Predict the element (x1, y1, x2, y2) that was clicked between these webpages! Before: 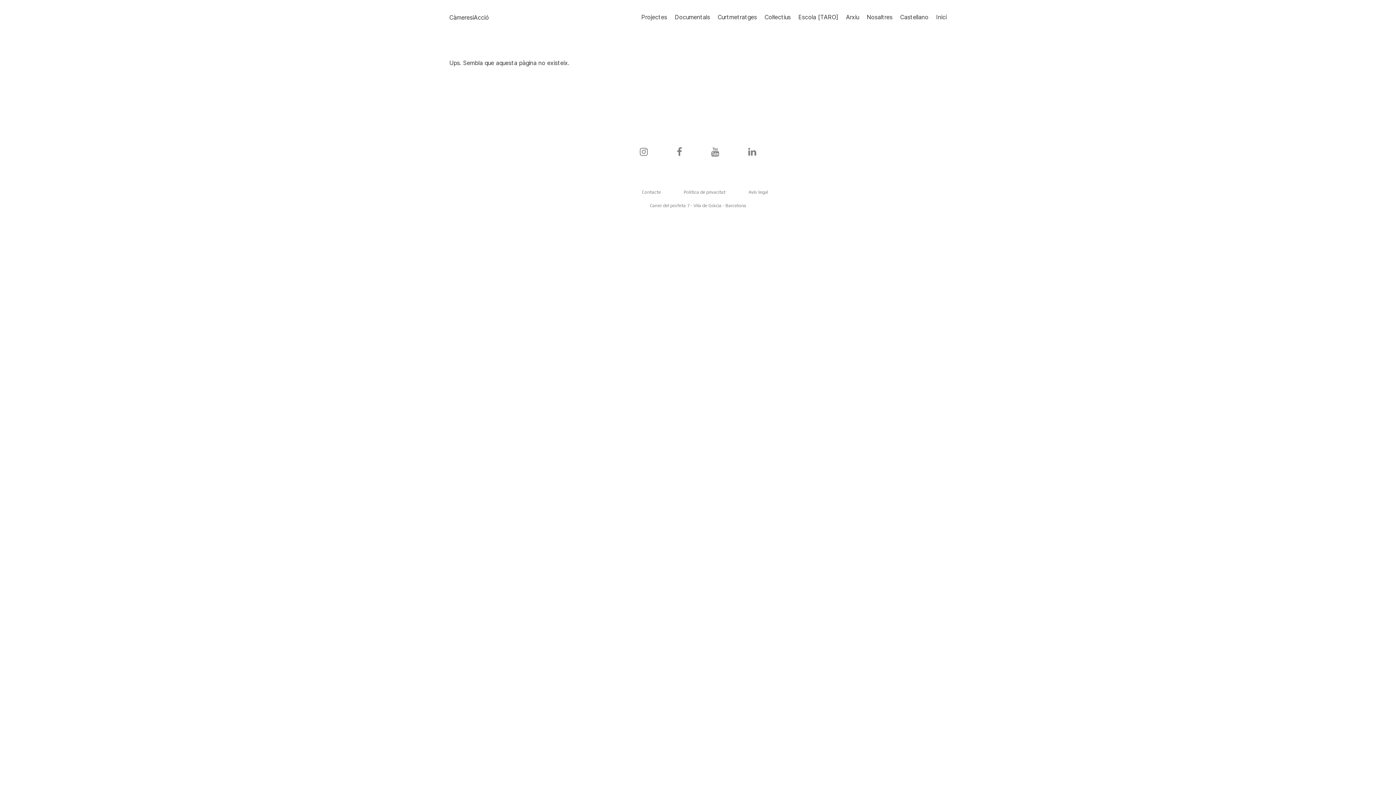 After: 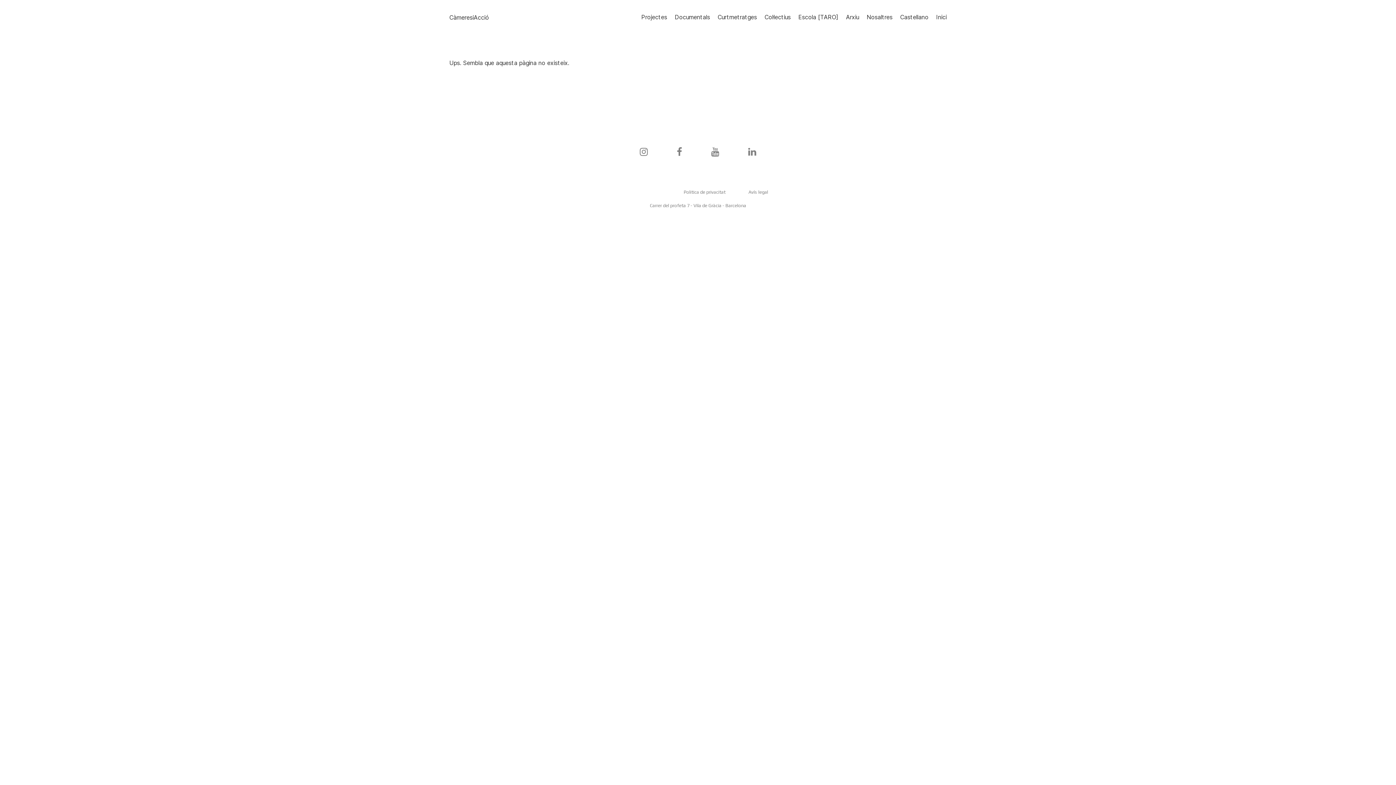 Action: label: Contacte bbox: (642, 189, 660, 194)